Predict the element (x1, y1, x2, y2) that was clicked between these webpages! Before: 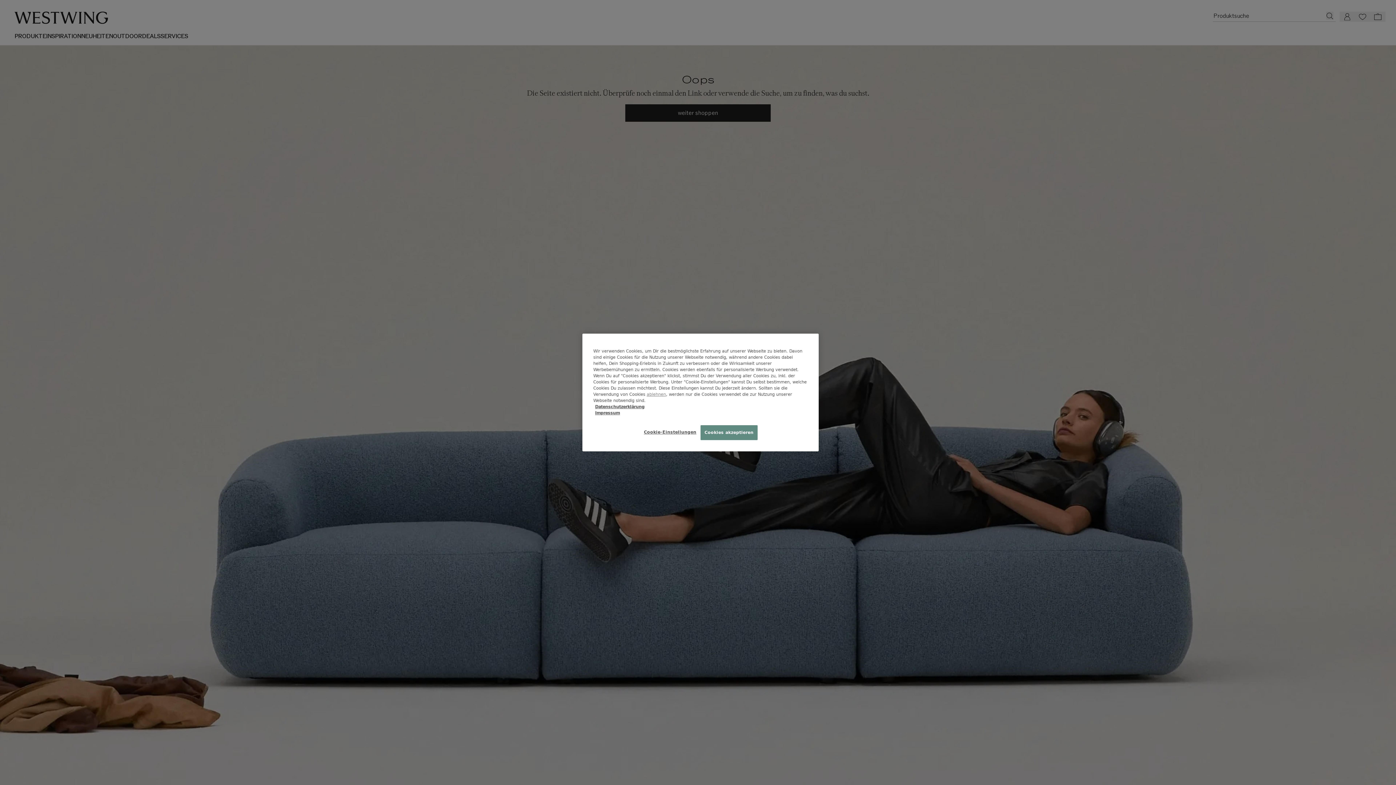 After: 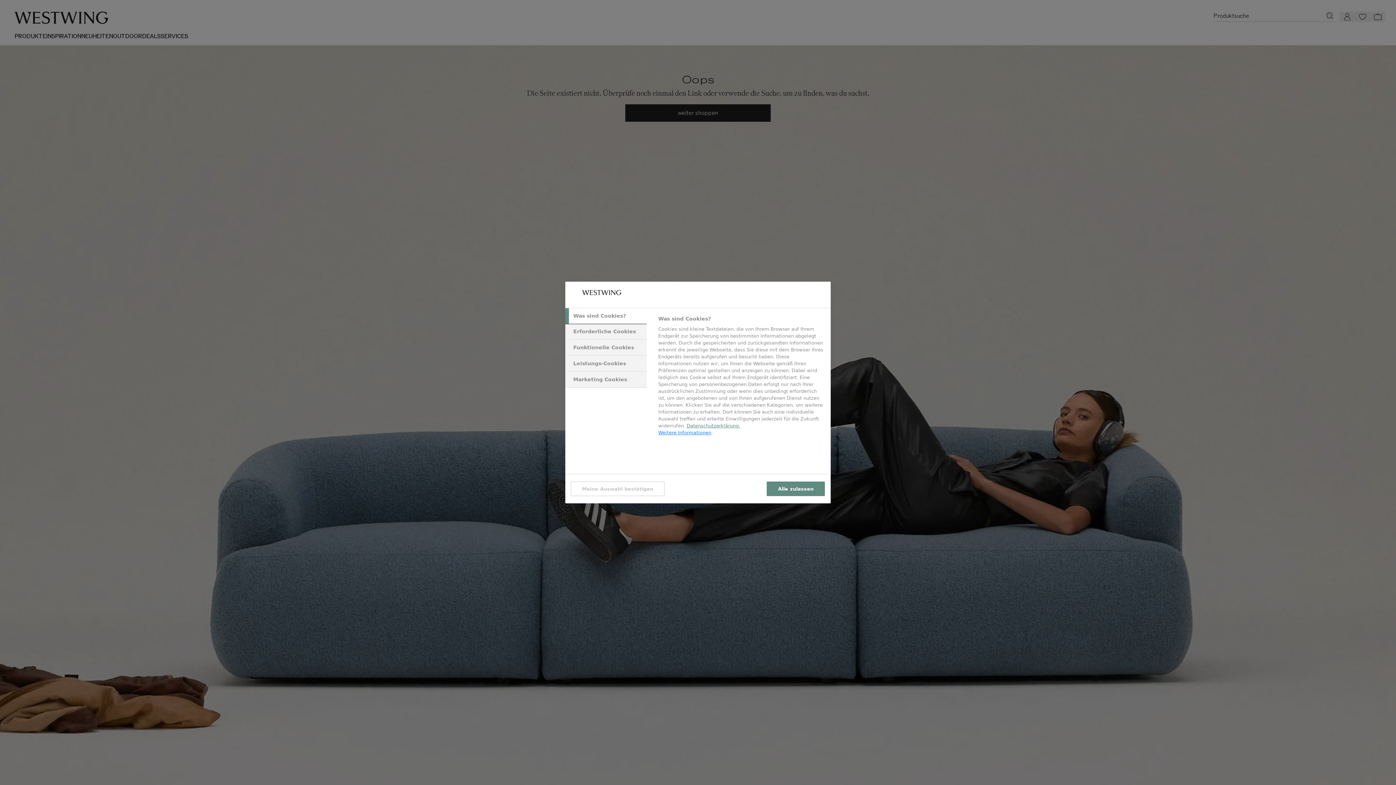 Action: label: Cookie-Einstellungen bbox: (644, 425, 696, 439)